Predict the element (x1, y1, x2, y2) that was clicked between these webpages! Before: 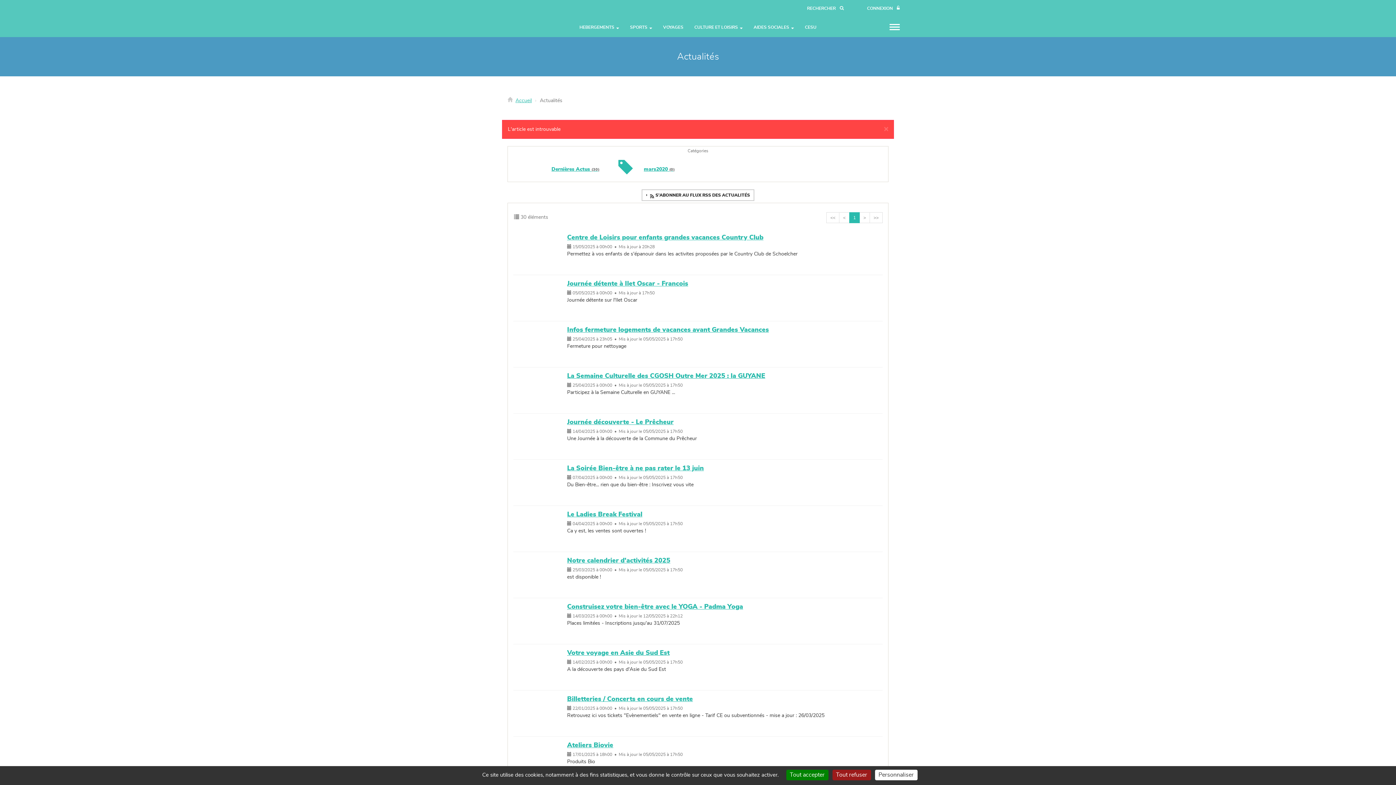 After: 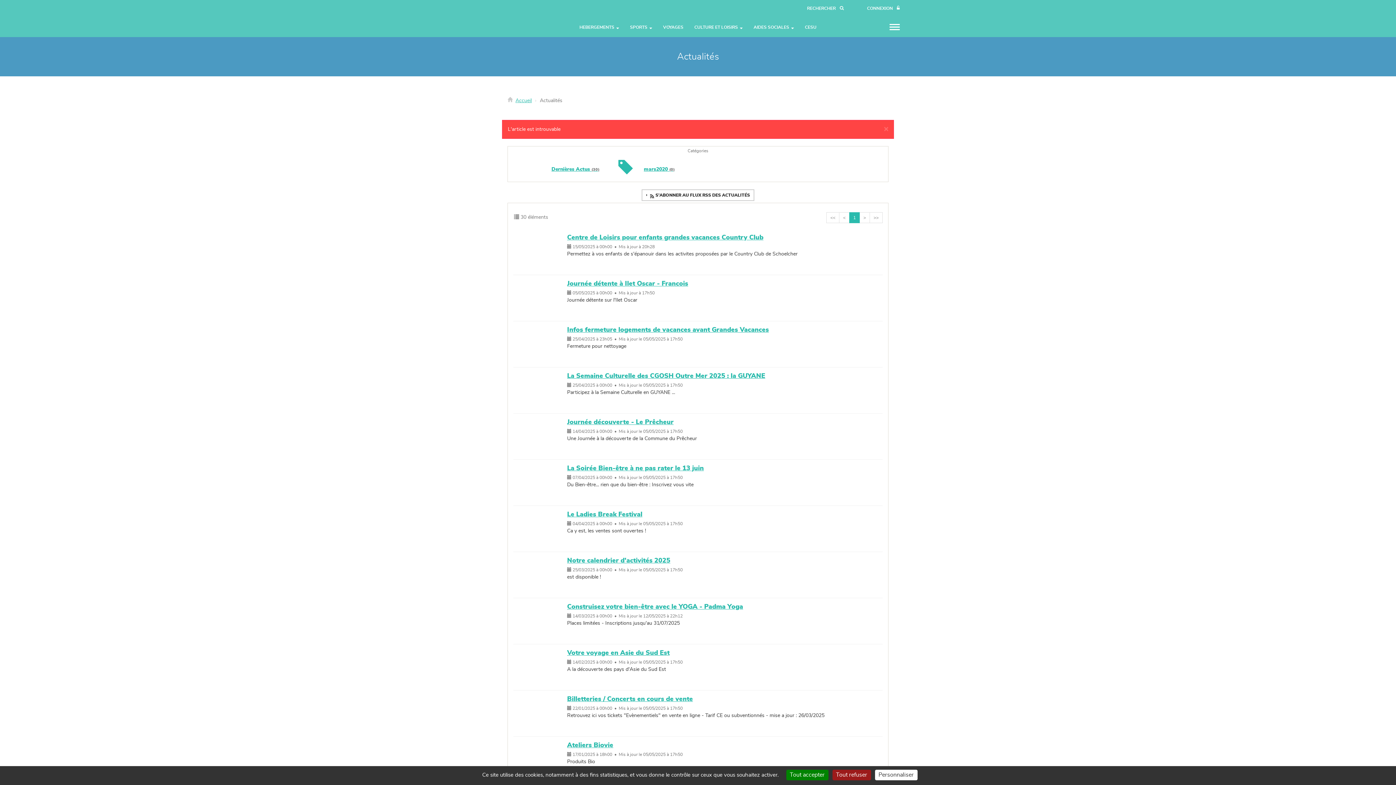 Action: label: > bbox: (859, 212, 870, 223)